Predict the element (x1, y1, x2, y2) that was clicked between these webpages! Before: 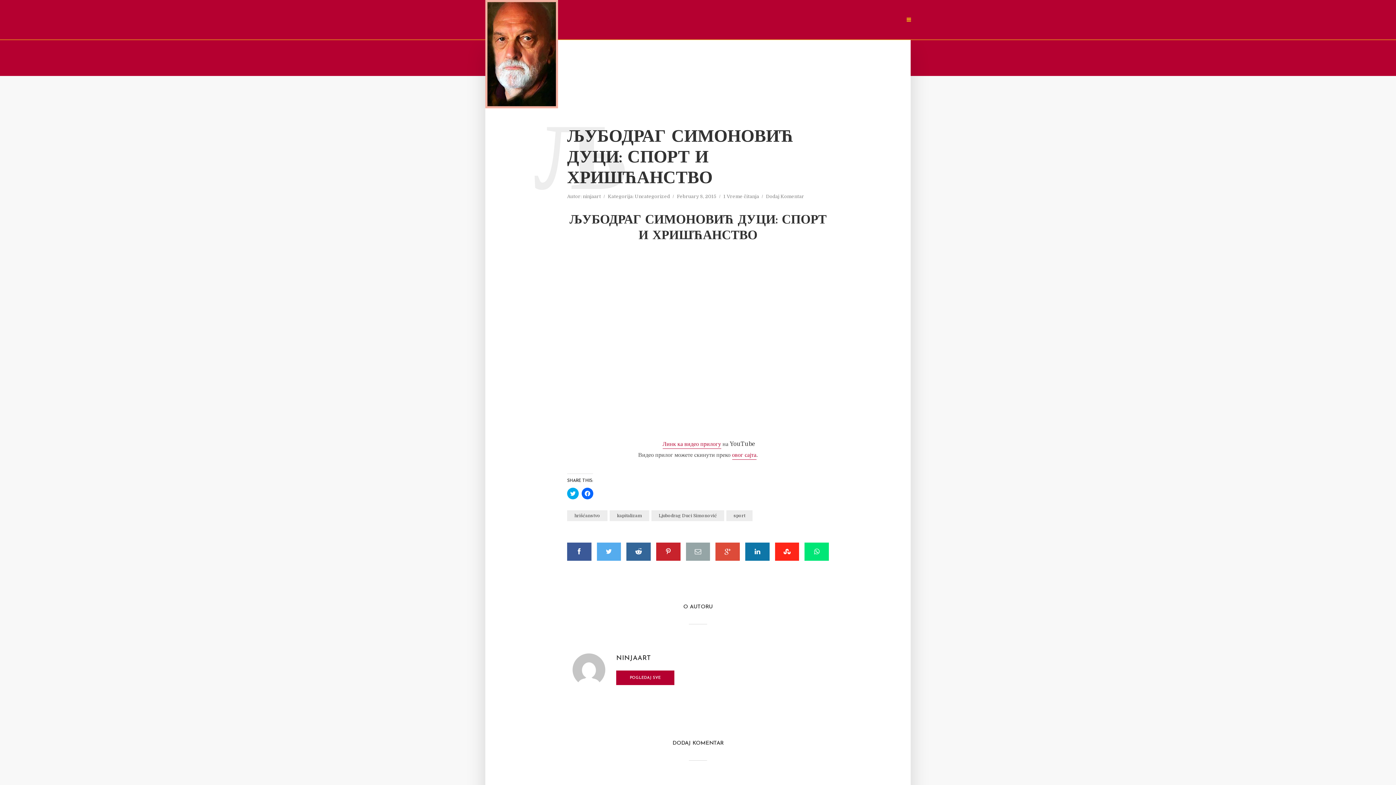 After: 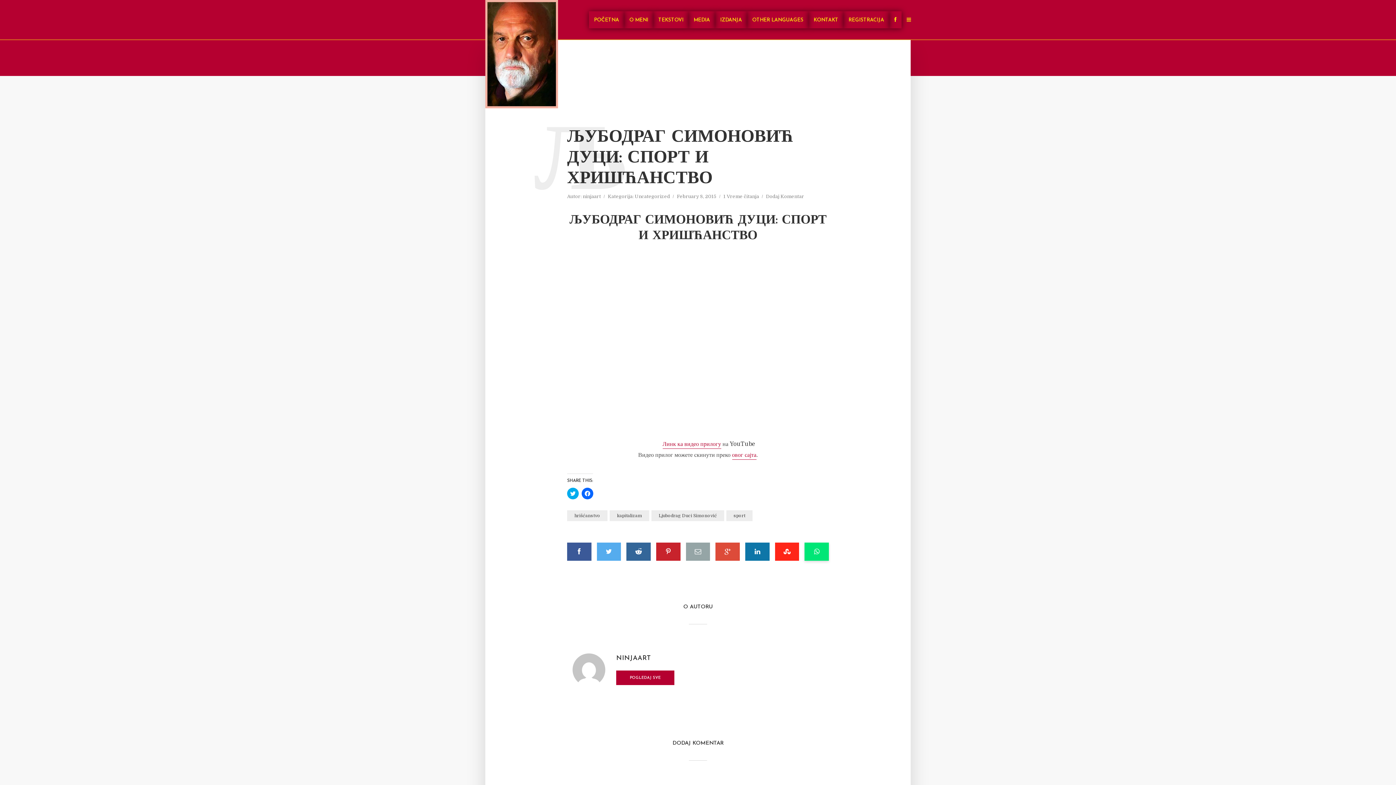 Action: bbox: (804, 542, 829, 561)